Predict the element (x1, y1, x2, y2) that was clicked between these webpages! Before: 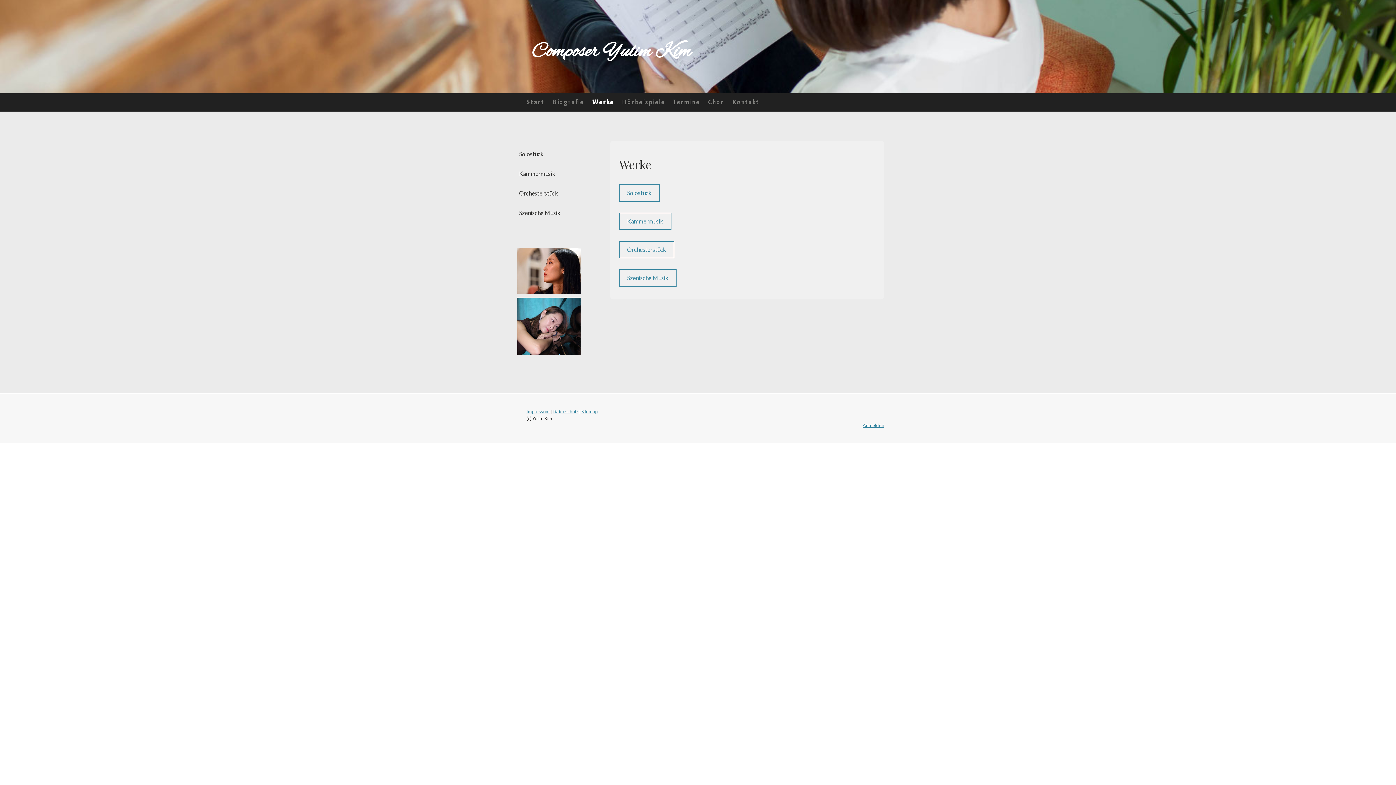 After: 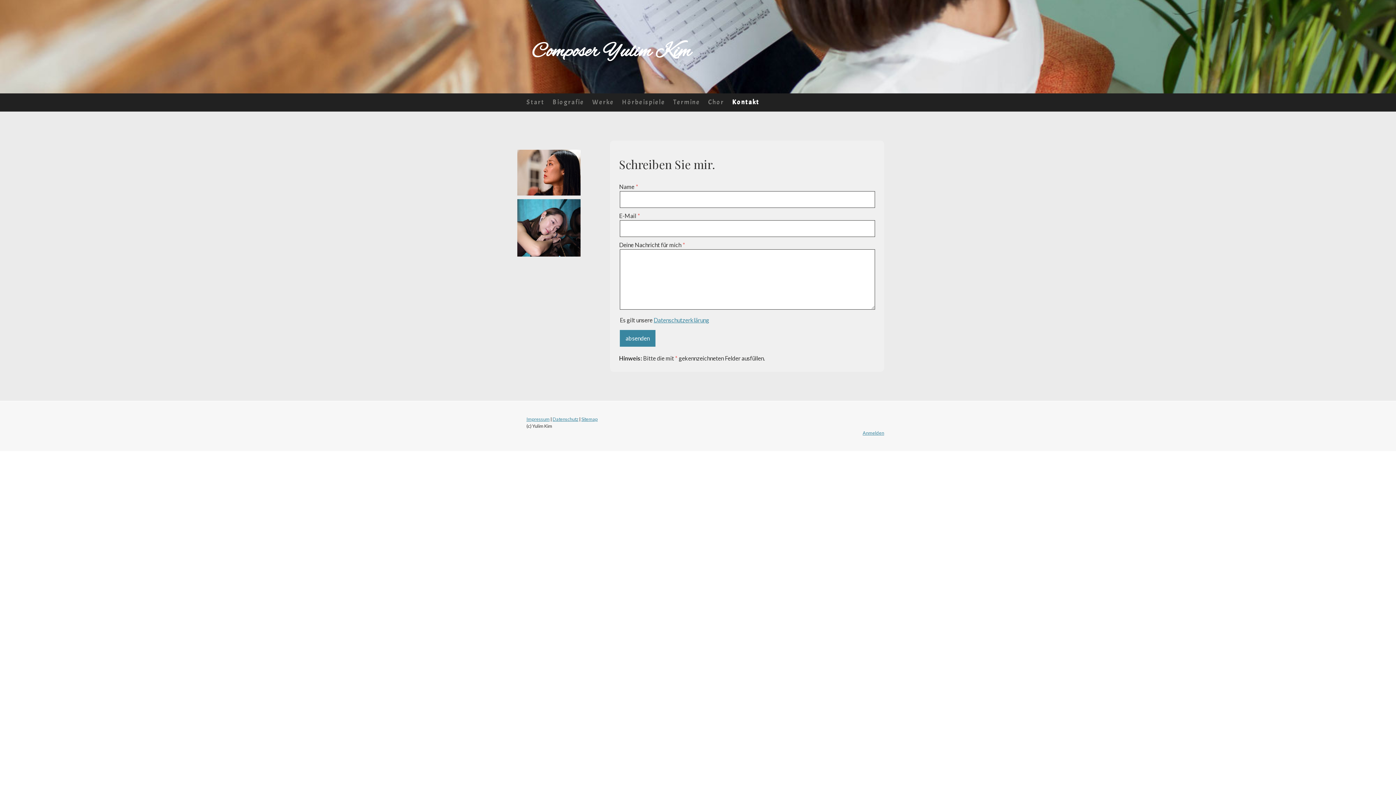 Action: label: Kontakt bbox: (728, 93, 763, 111)